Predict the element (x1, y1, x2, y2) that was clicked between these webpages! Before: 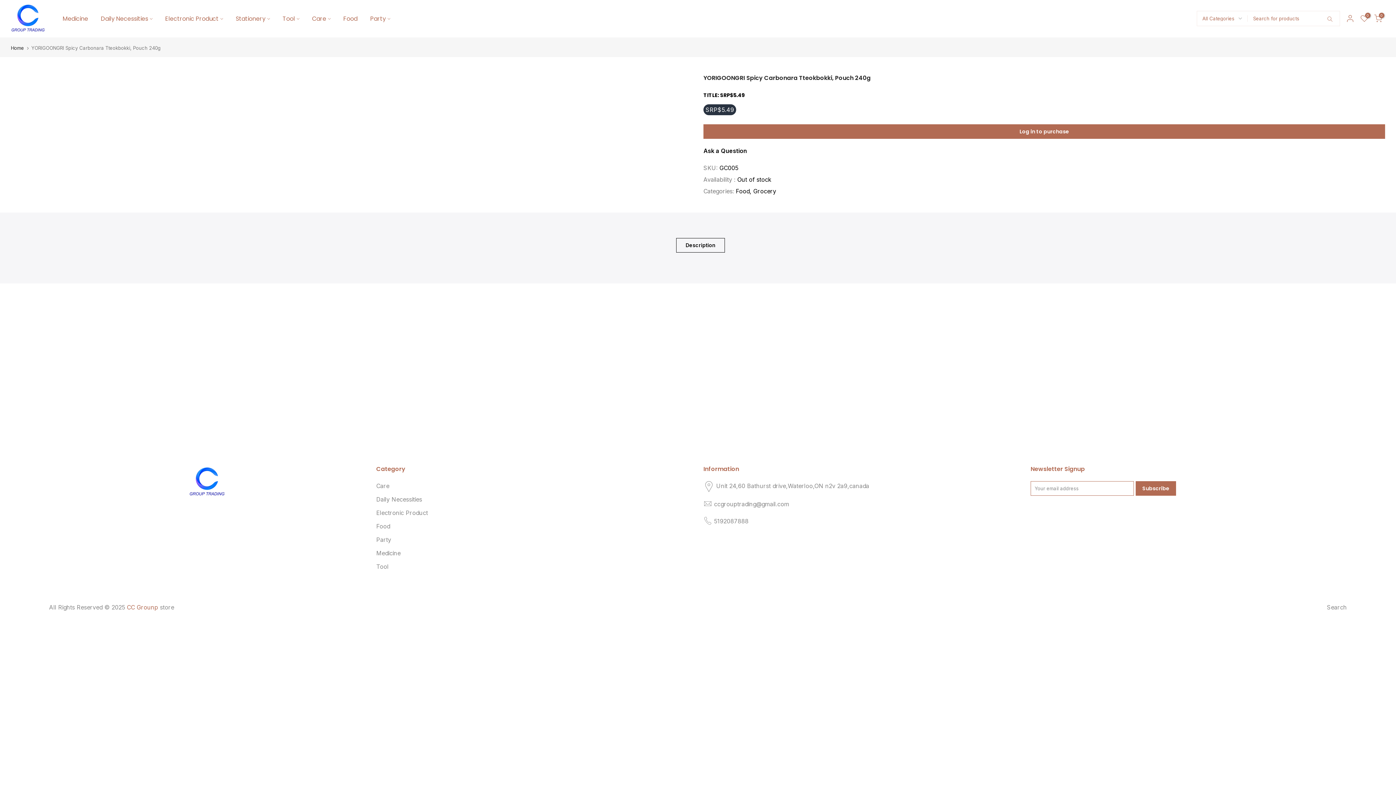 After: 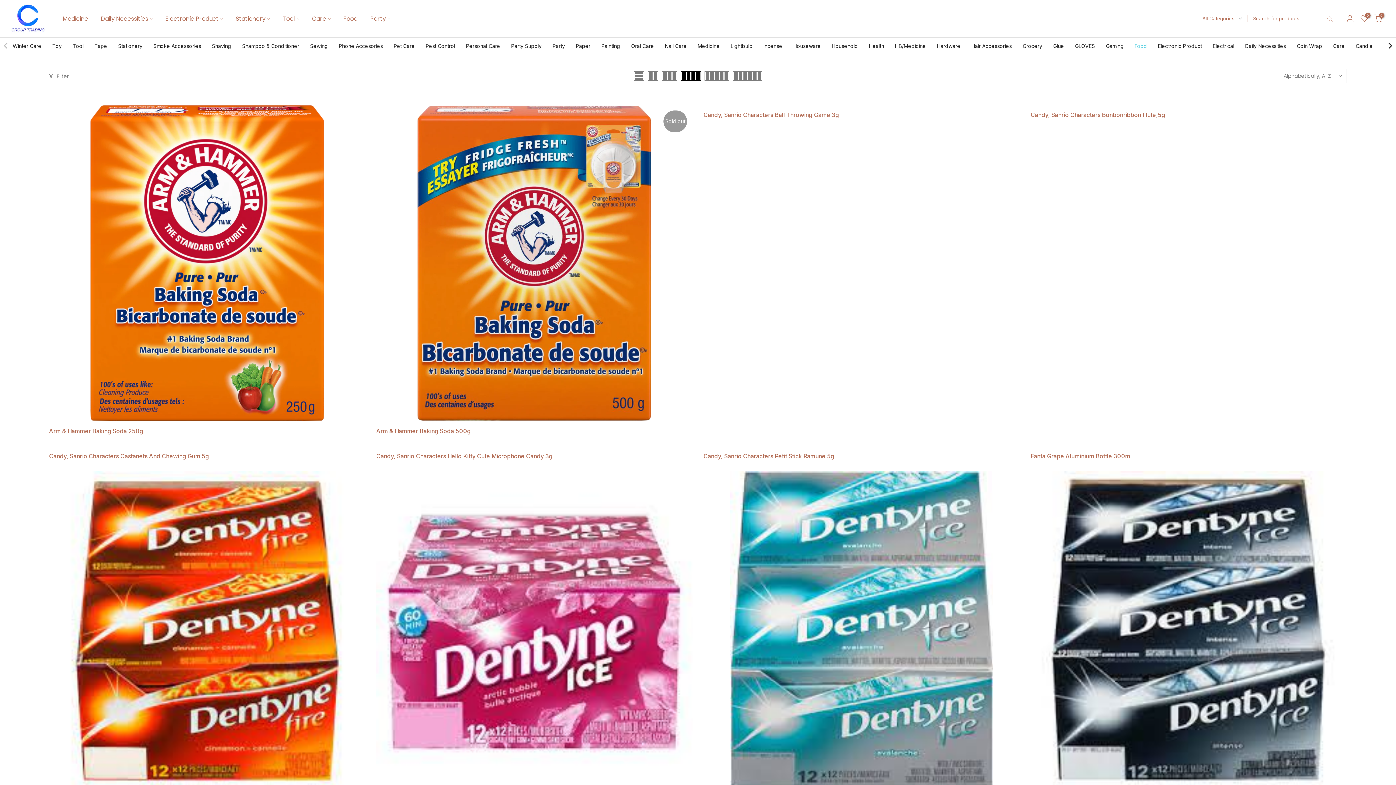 Action: label: Food bbox: (736, 186, 751, 196)